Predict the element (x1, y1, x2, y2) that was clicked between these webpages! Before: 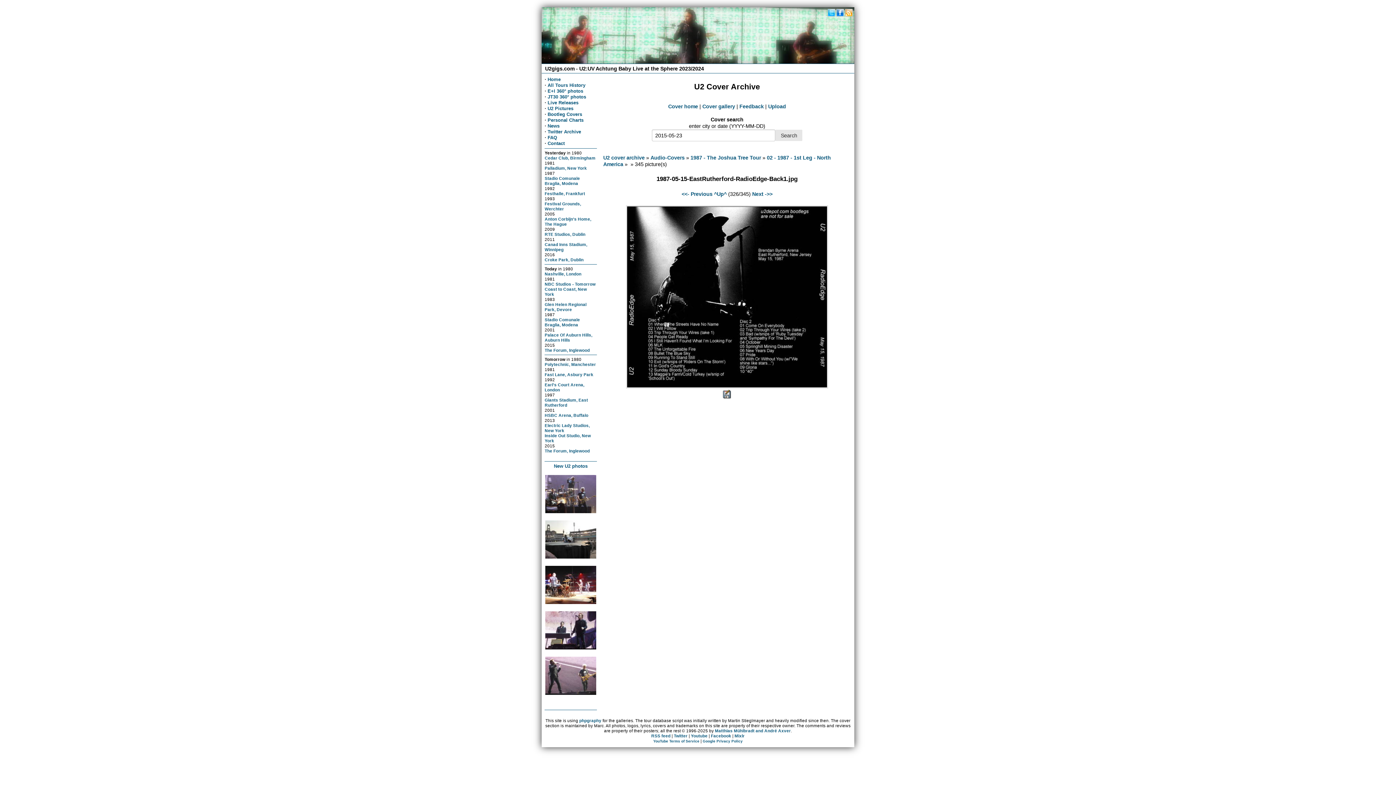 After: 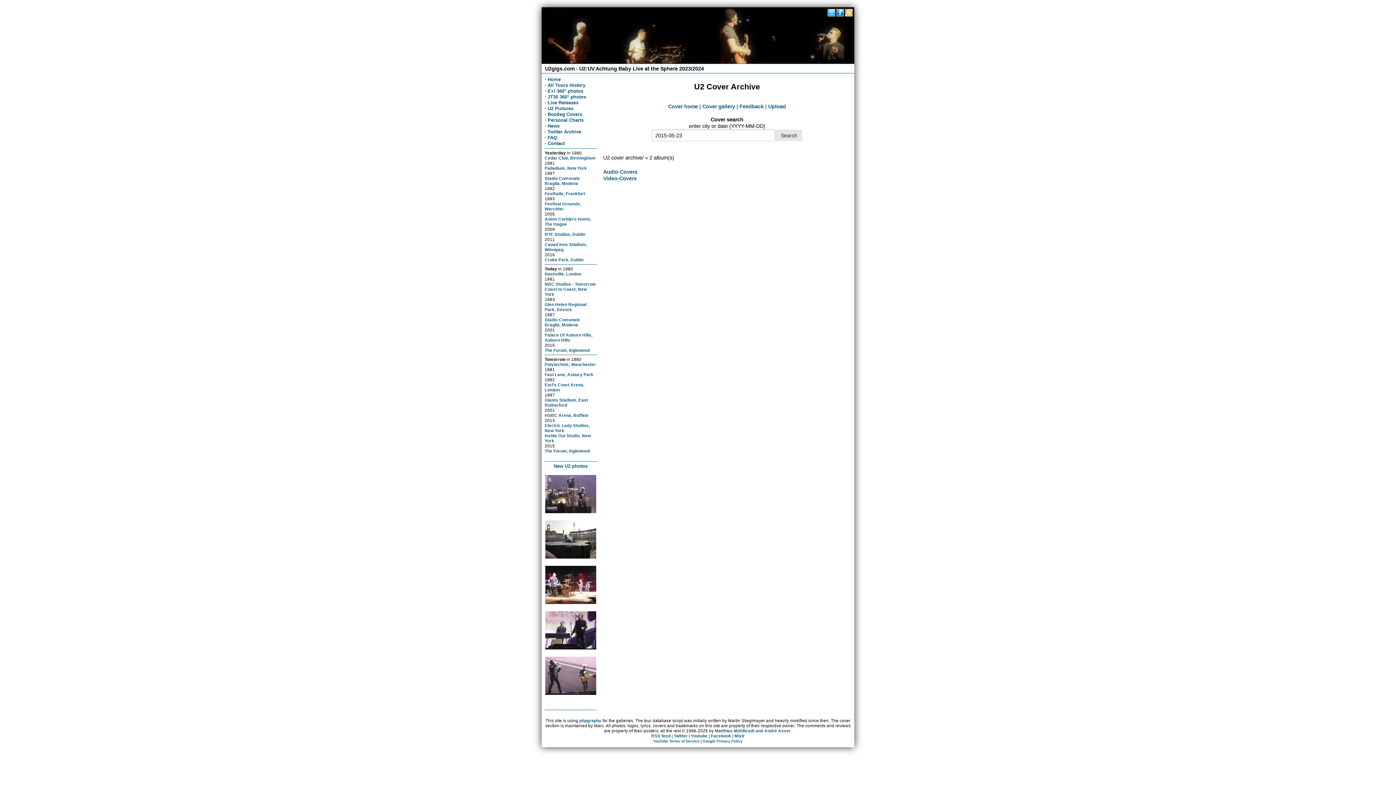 Action: label: U2 cover archive bbox: (603, 154, 644, 160)